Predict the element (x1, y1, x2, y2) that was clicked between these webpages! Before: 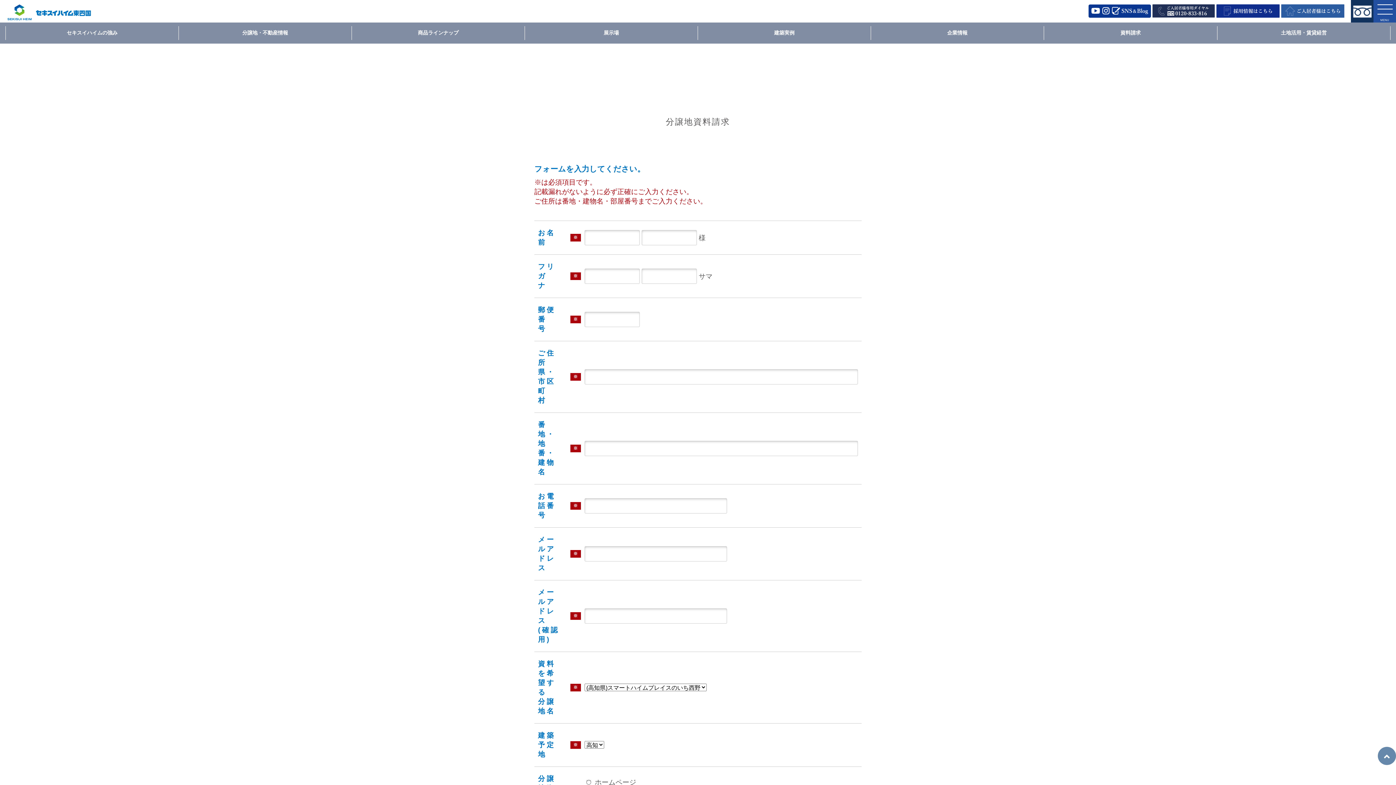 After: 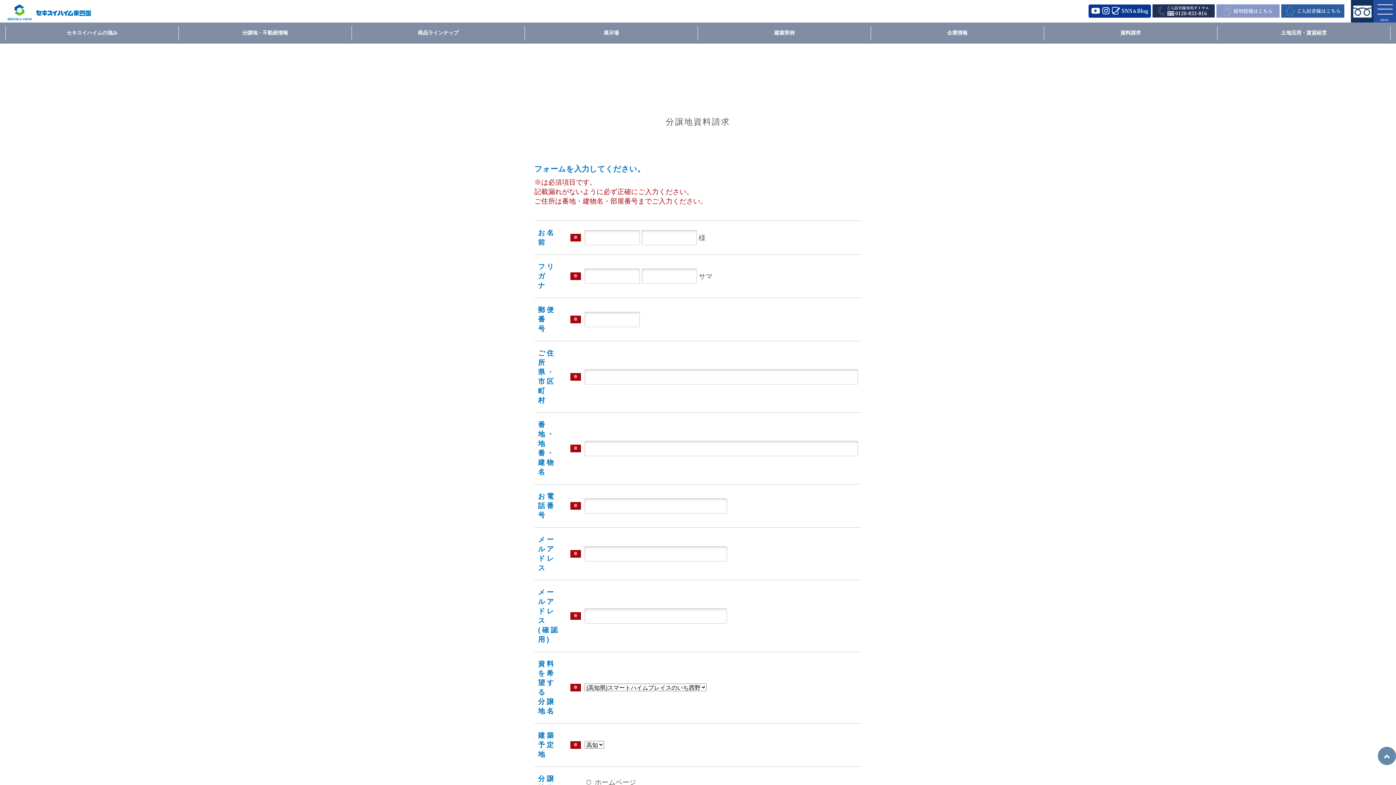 Action: bbox: (1216, 11, 1279, 19)